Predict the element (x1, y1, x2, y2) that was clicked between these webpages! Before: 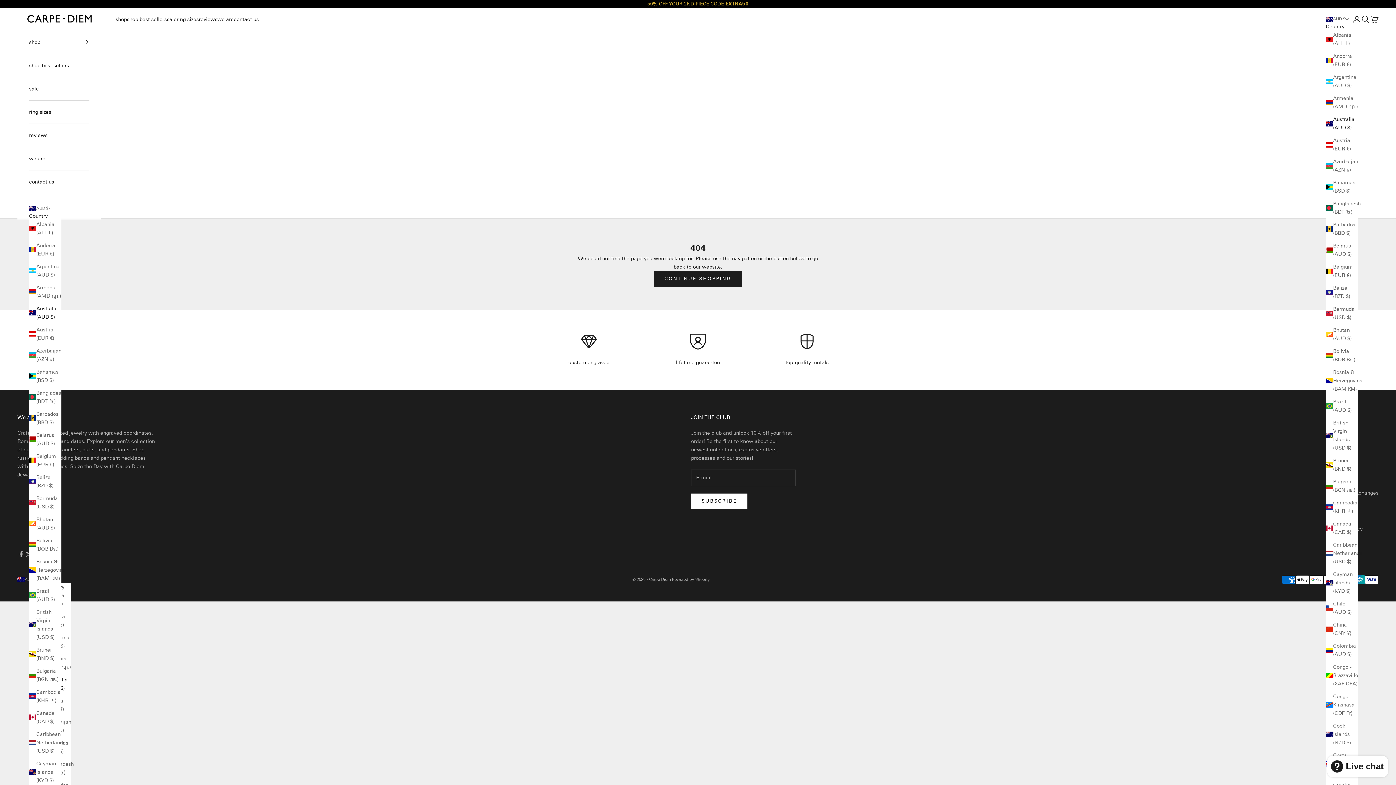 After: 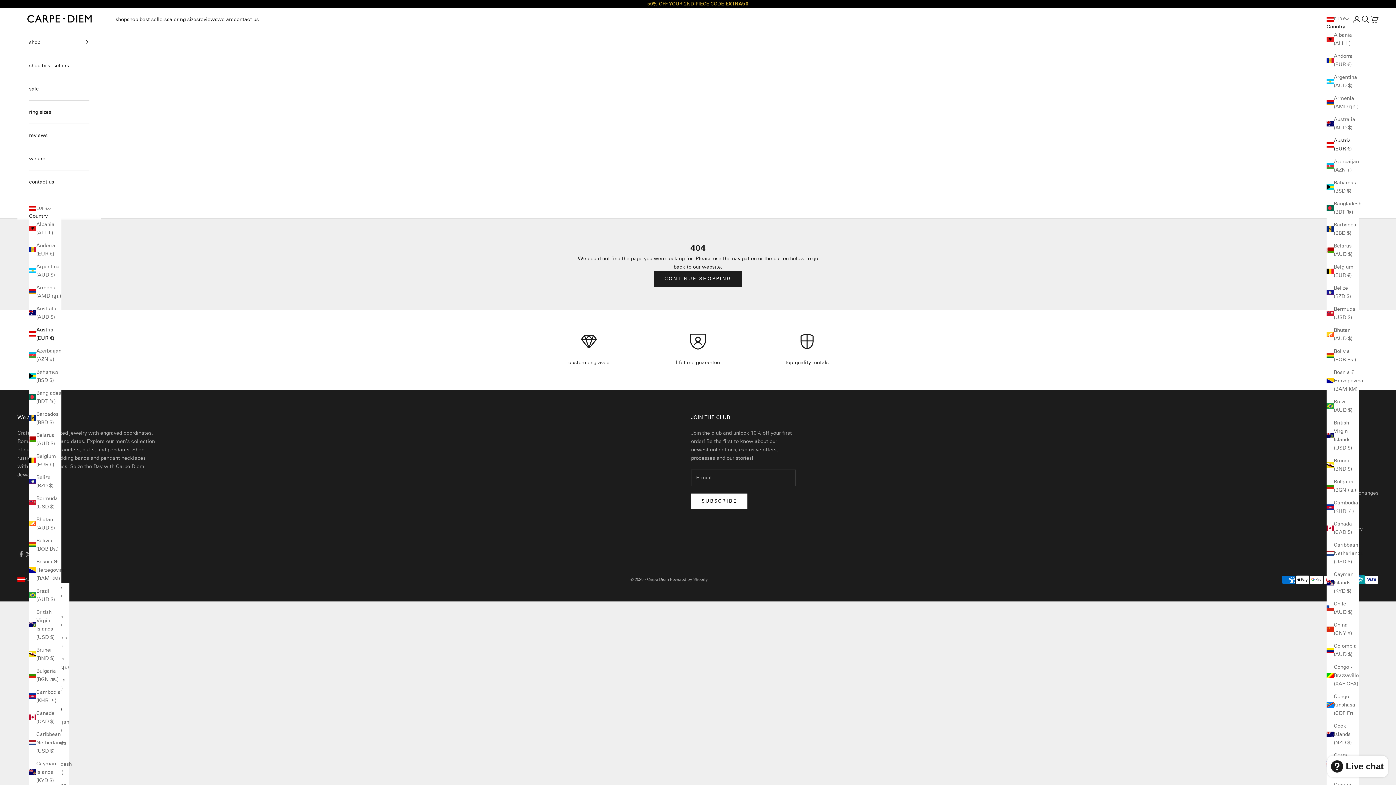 Action: bbox: (1326, 136, 1358, 153) label: Austria (EUR €)